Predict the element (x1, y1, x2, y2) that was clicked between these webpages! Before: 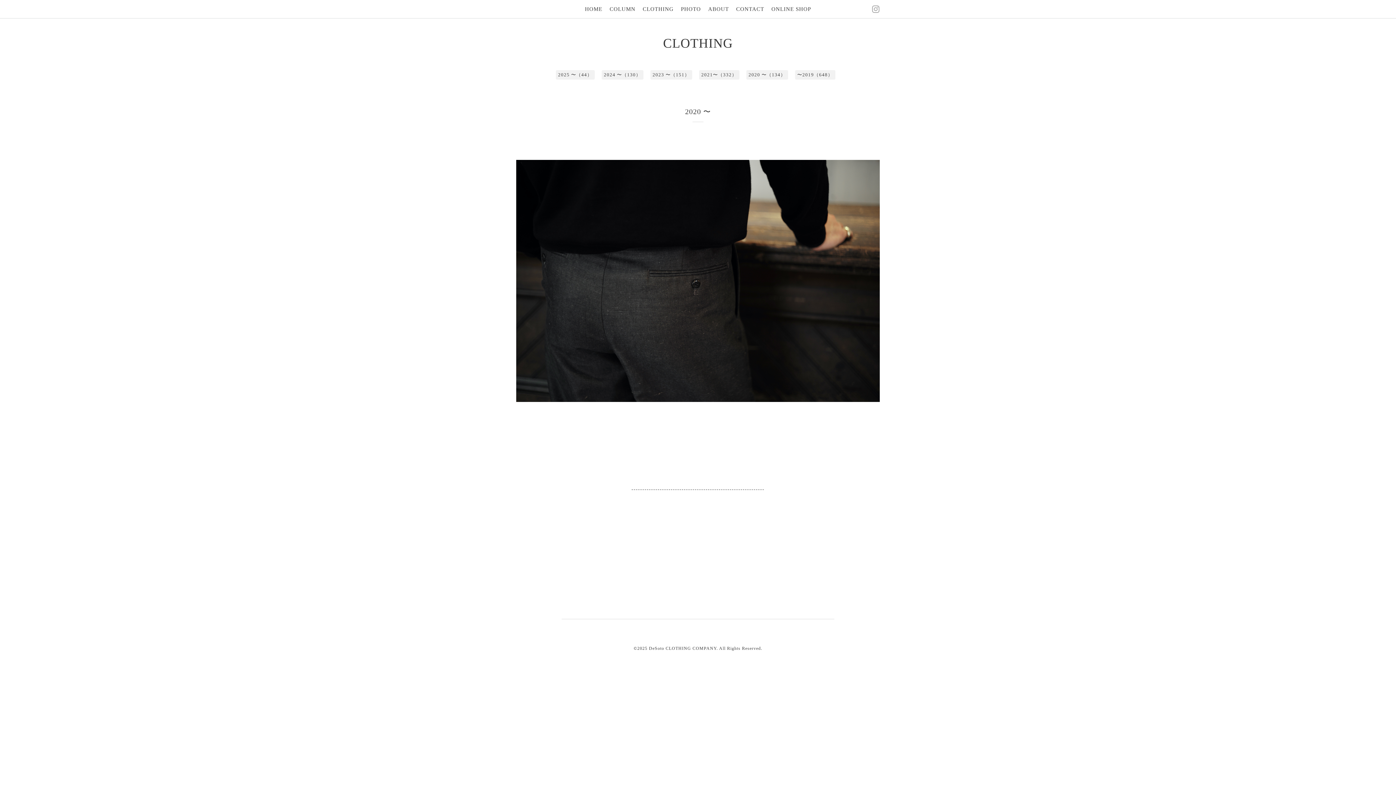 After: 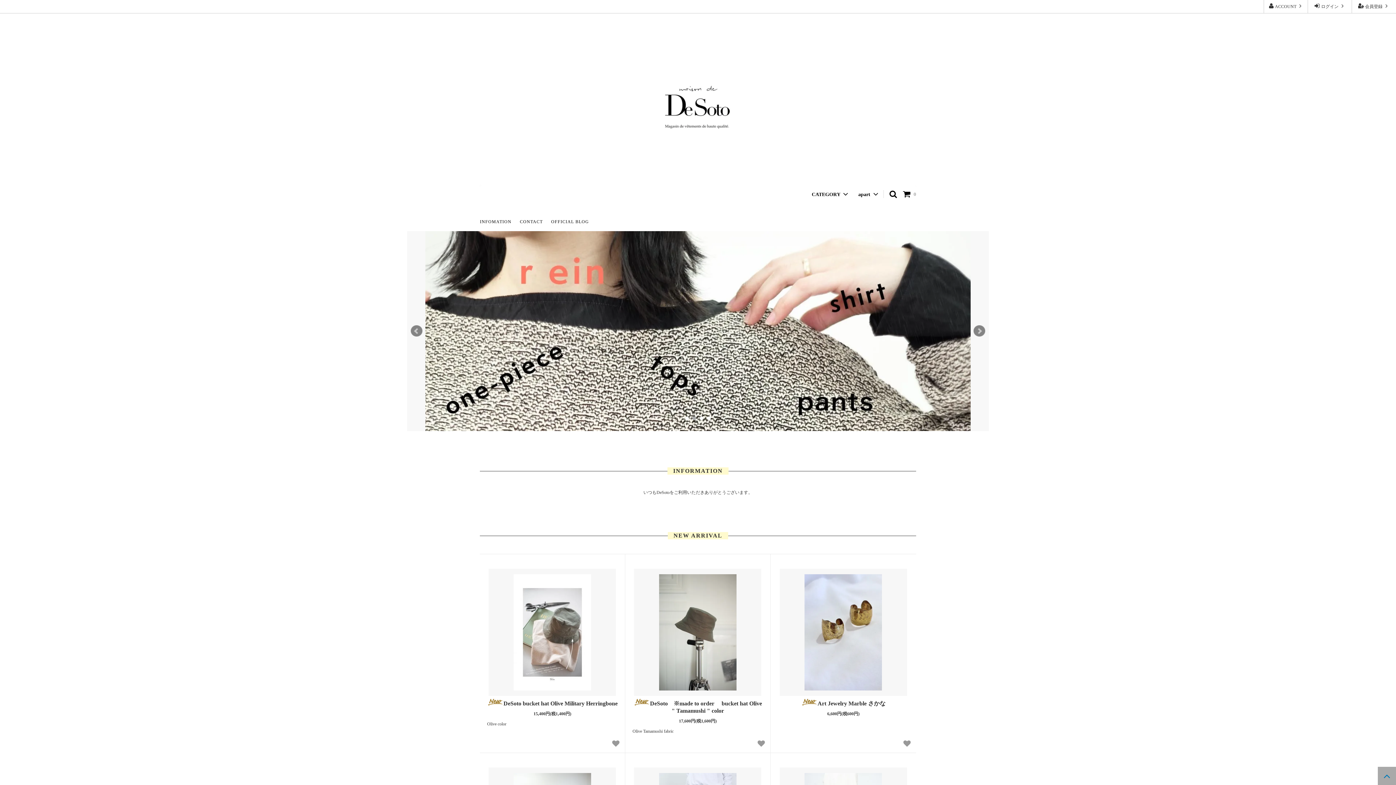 Action: label: ONLINE SHOP bbox: (771, 4, 811, 14)